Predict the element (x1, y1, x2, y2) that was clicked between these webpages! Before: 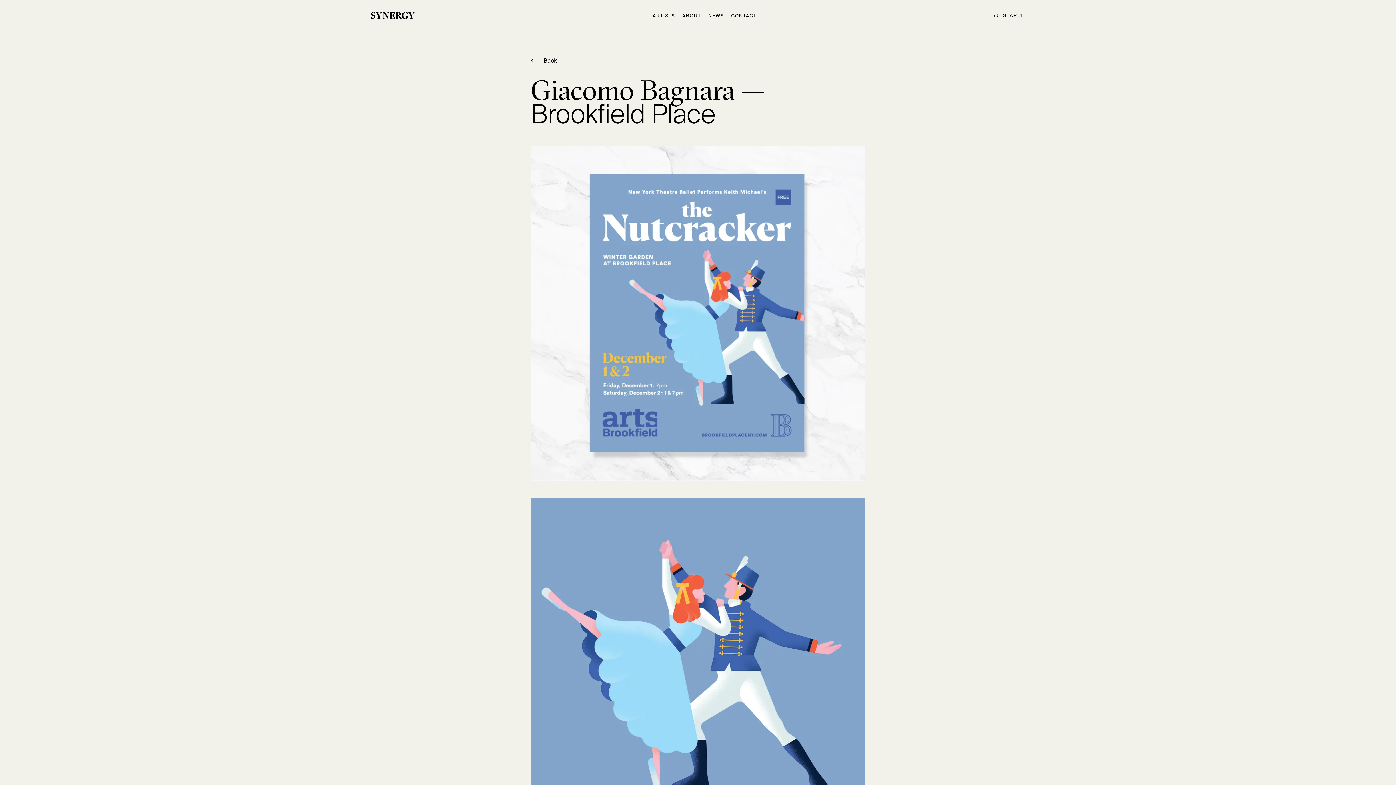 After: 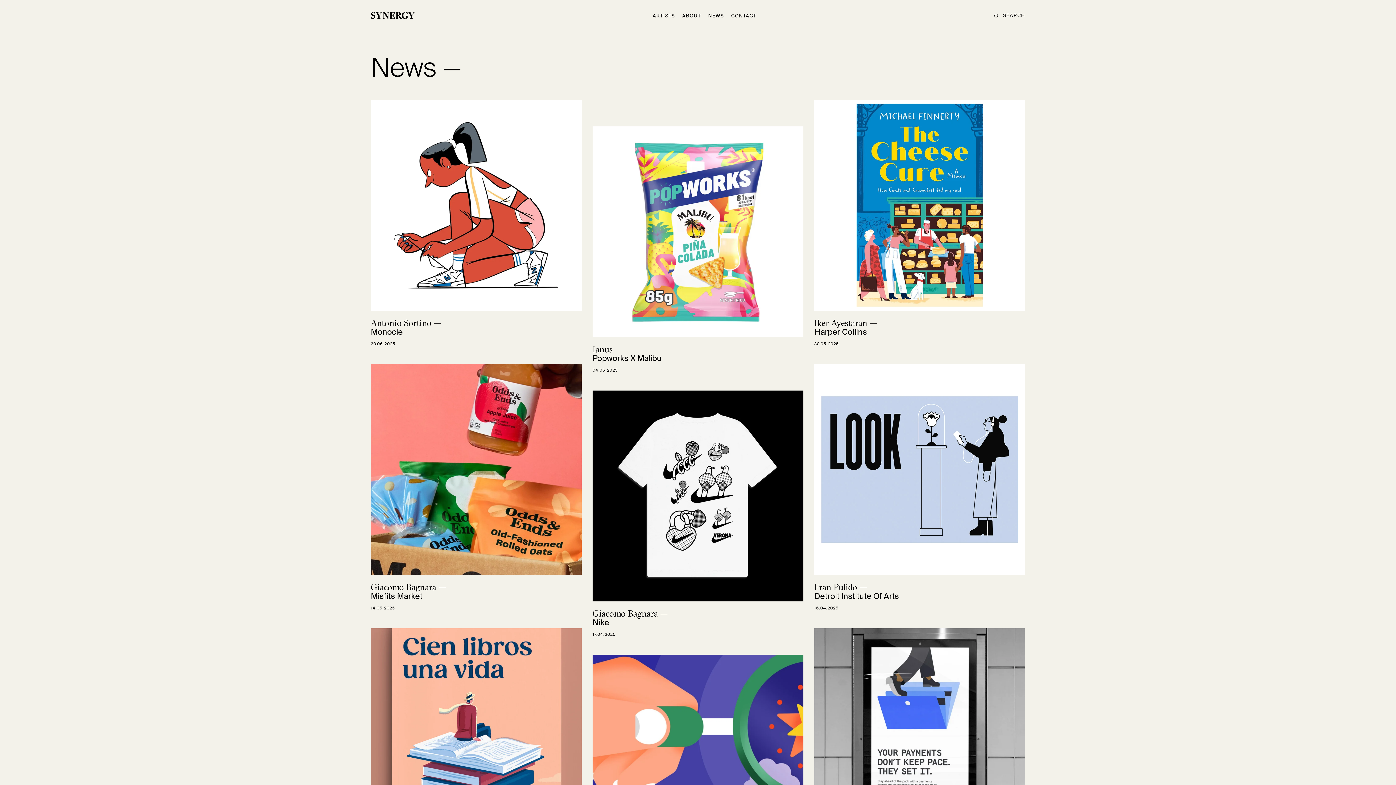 Action: bbox: (705, 12, 727, 18) label: NEWS